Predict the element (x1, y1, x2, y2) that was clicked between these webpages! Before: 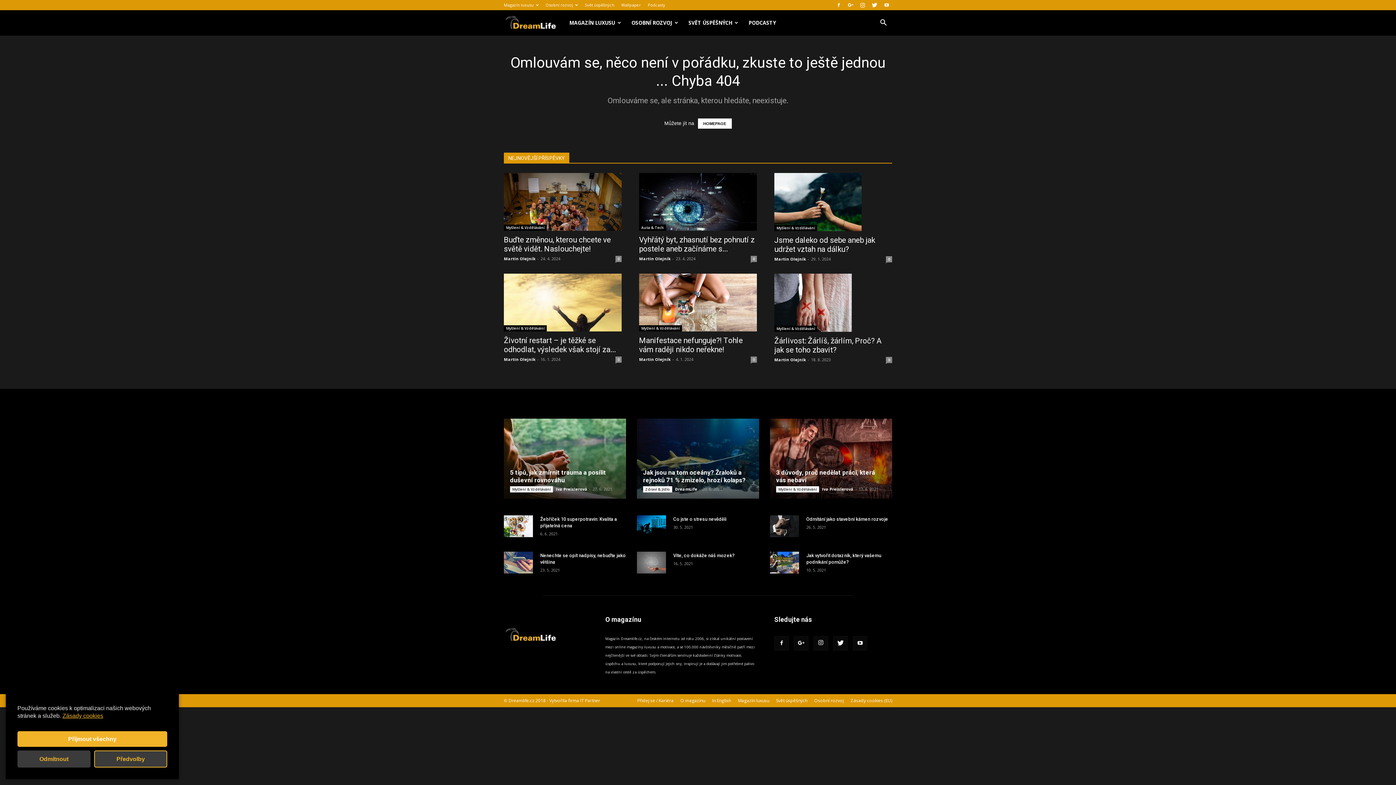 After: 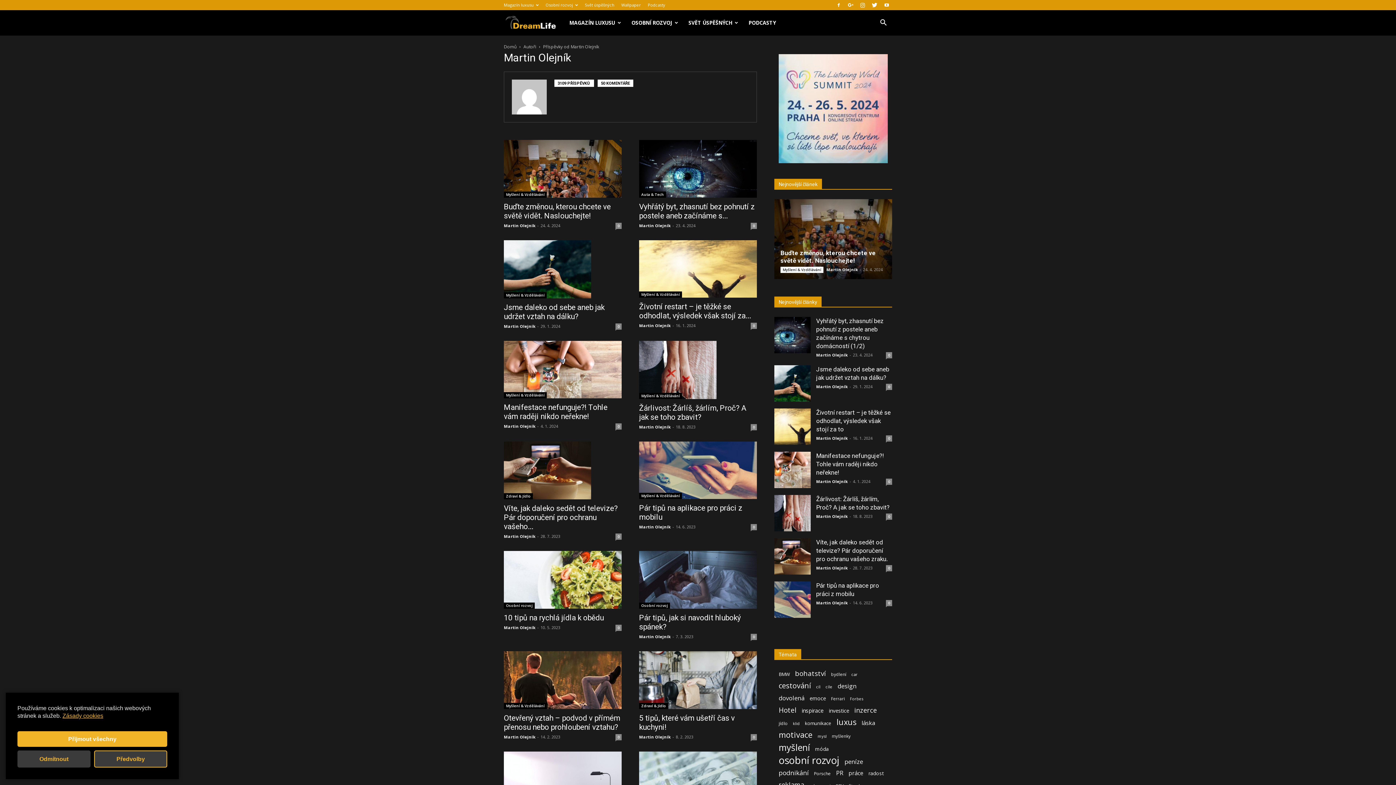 Action: bbox: (504, 356, 535, 362) label: Martin Olejník